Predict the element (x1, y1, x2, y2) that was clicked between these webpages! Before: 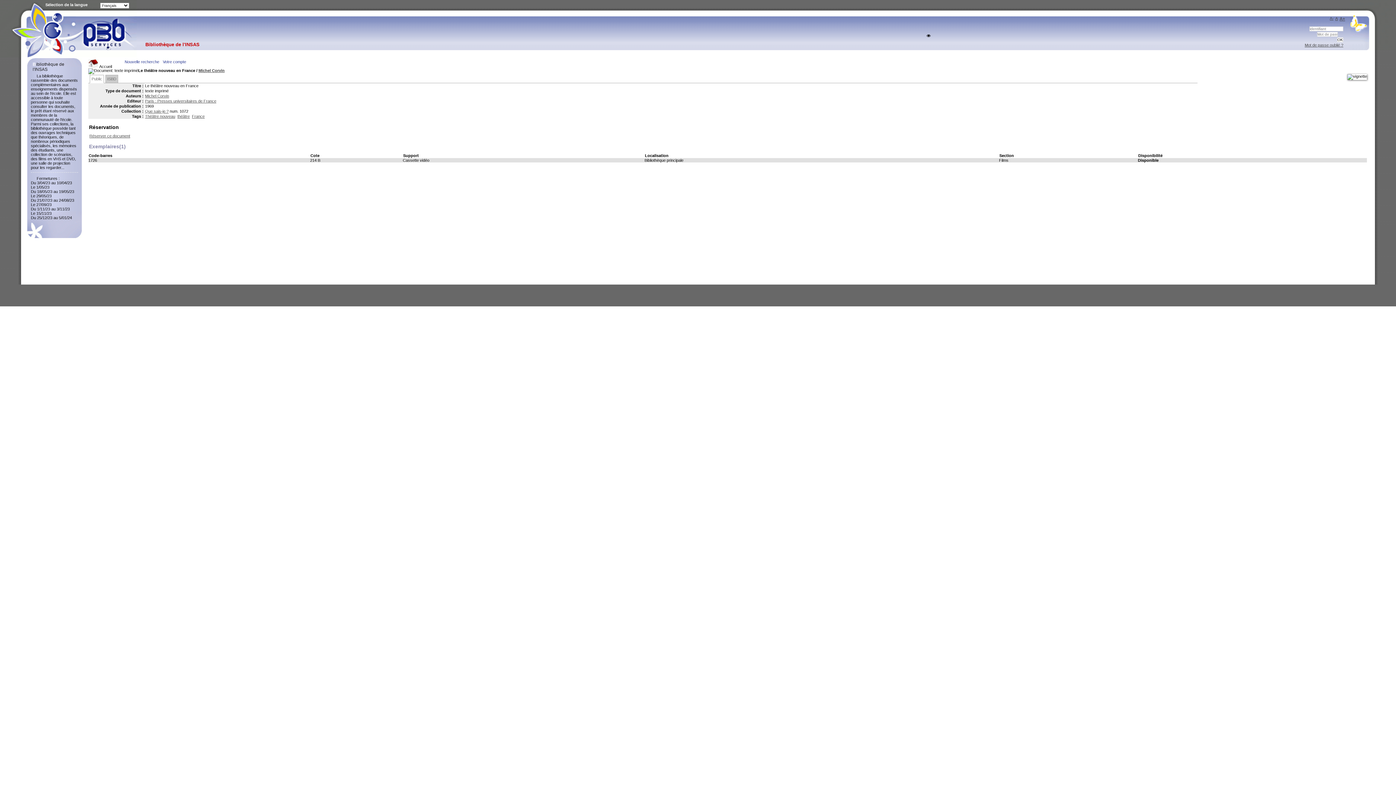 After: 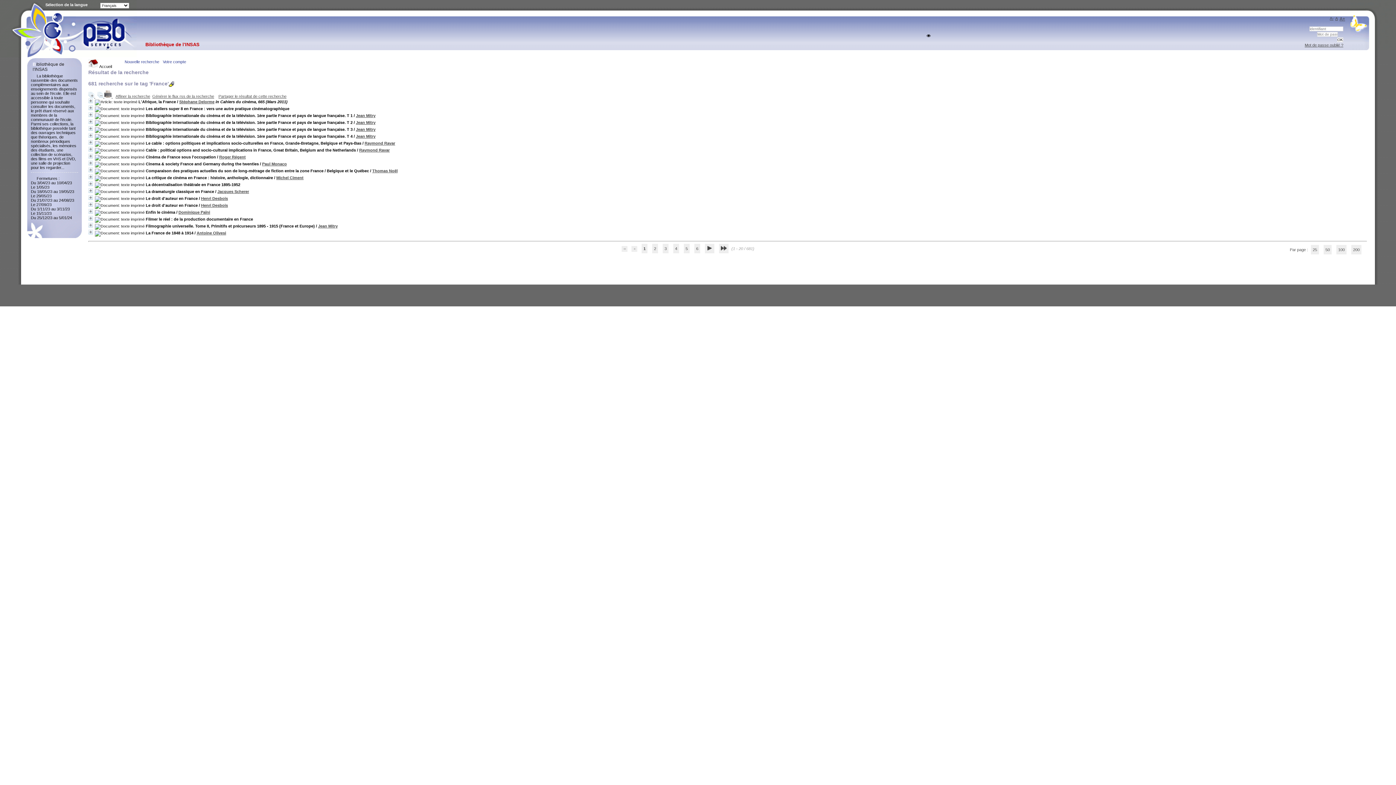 Action: label: France bbox: (192, 114, 204, 118)